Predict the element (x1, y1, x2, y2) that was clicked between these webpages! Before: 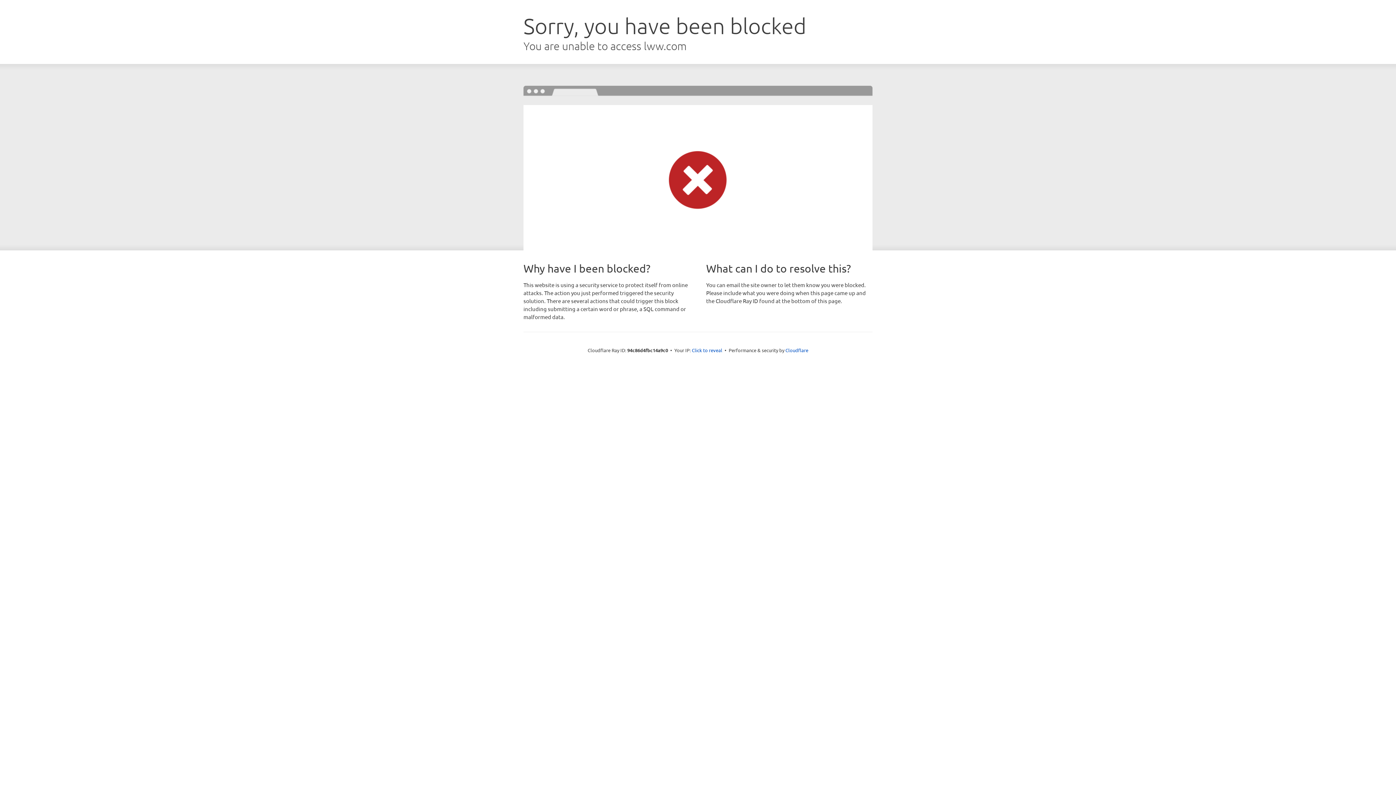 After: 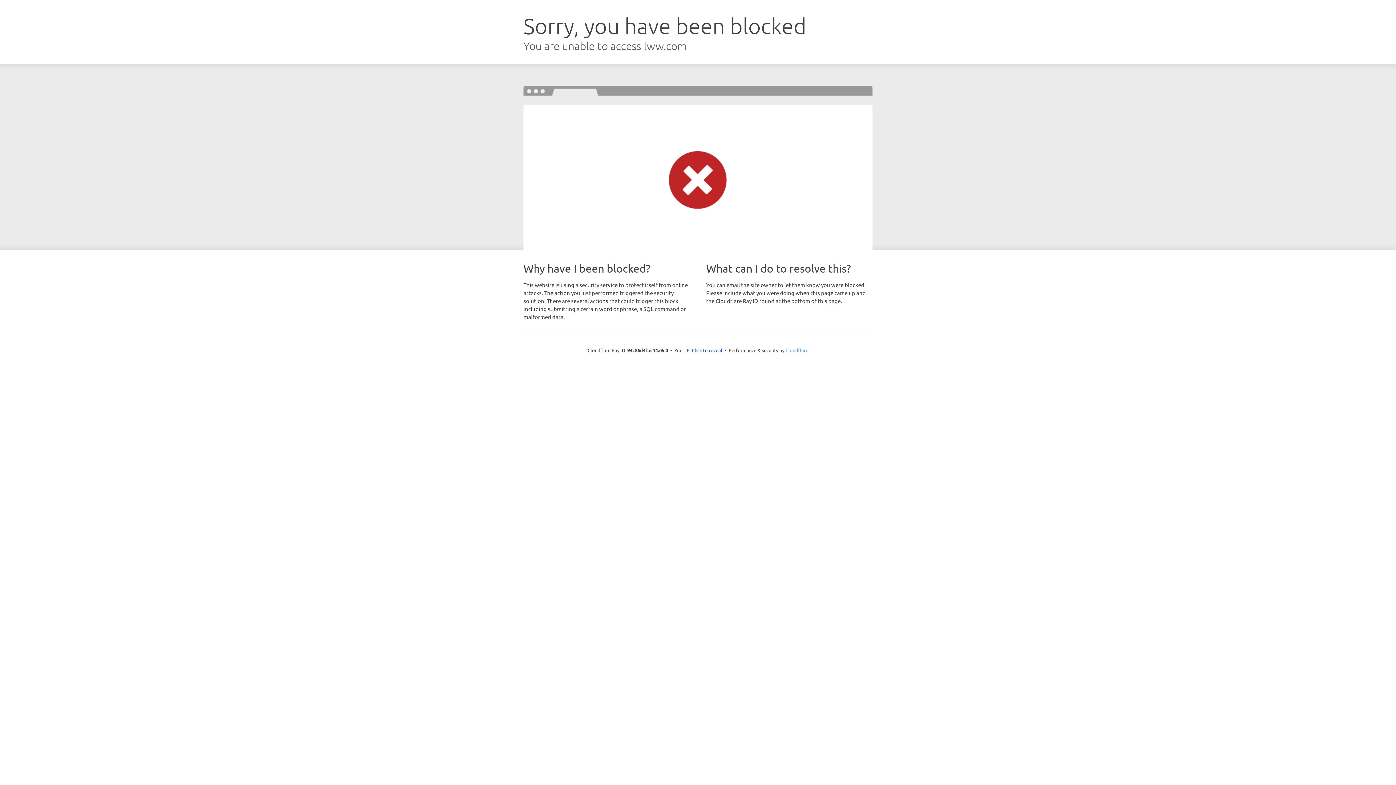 Action: bbox: (785, 347, 808, 353) label: Cloudflare